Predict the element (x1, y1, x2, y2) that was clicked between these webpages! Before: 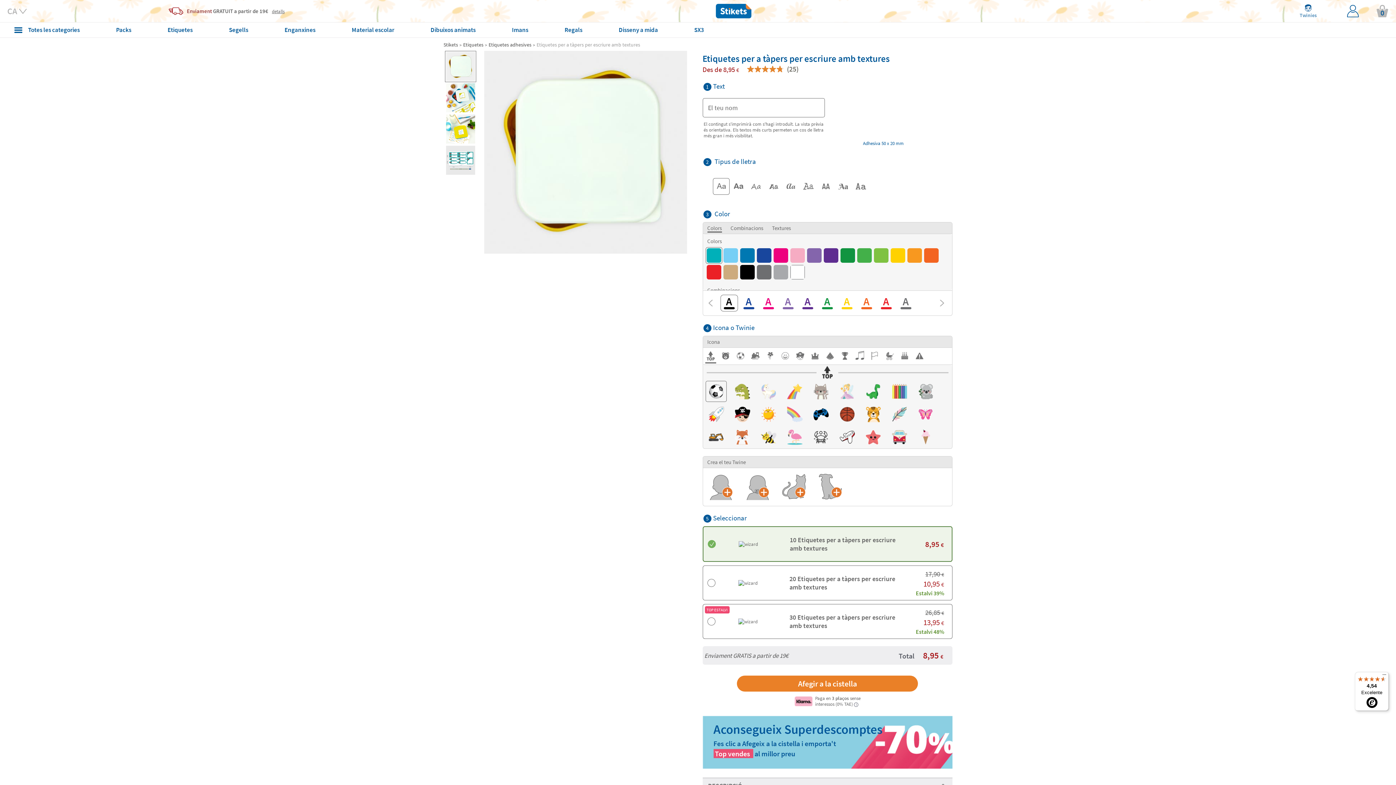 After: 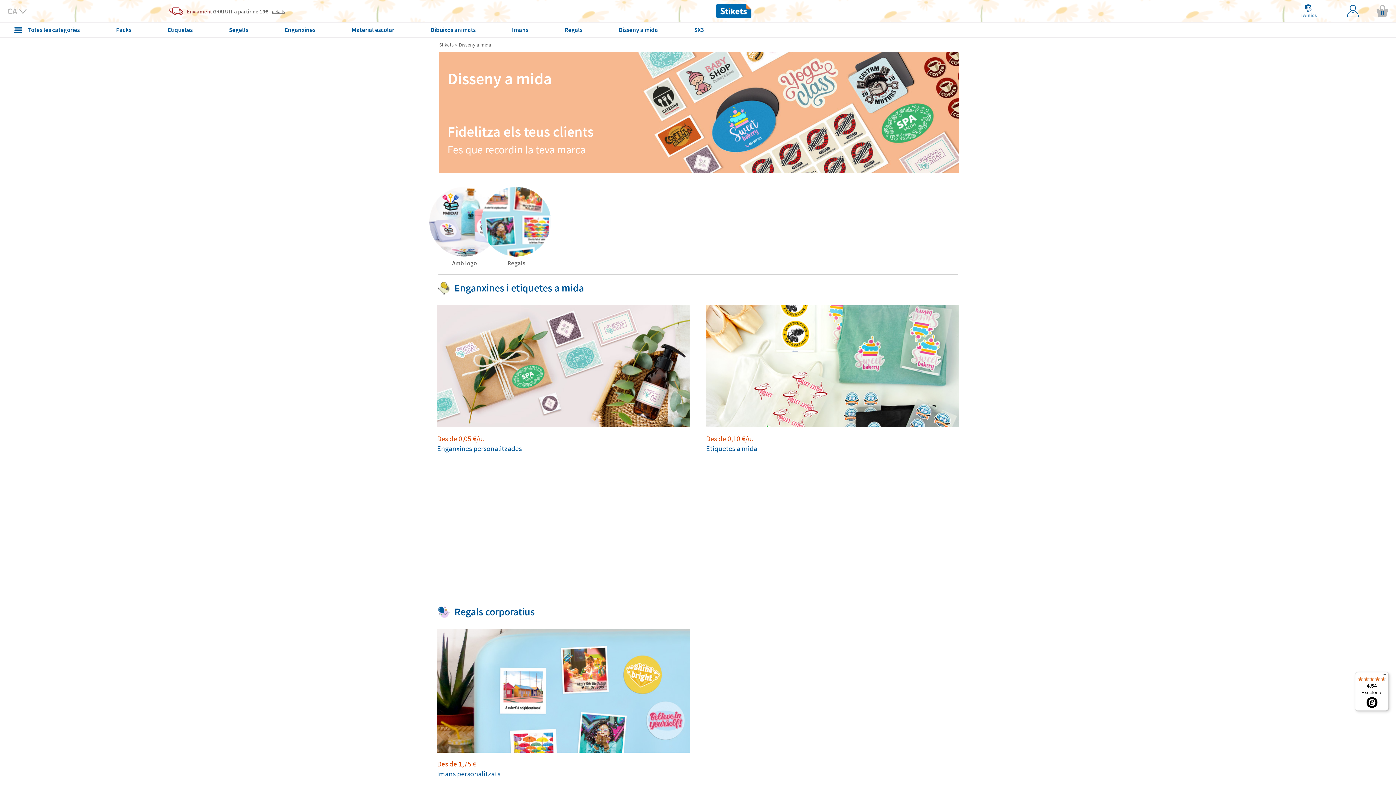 Action: bbox: (618, 22, 658, 37) label: Disseny a mida